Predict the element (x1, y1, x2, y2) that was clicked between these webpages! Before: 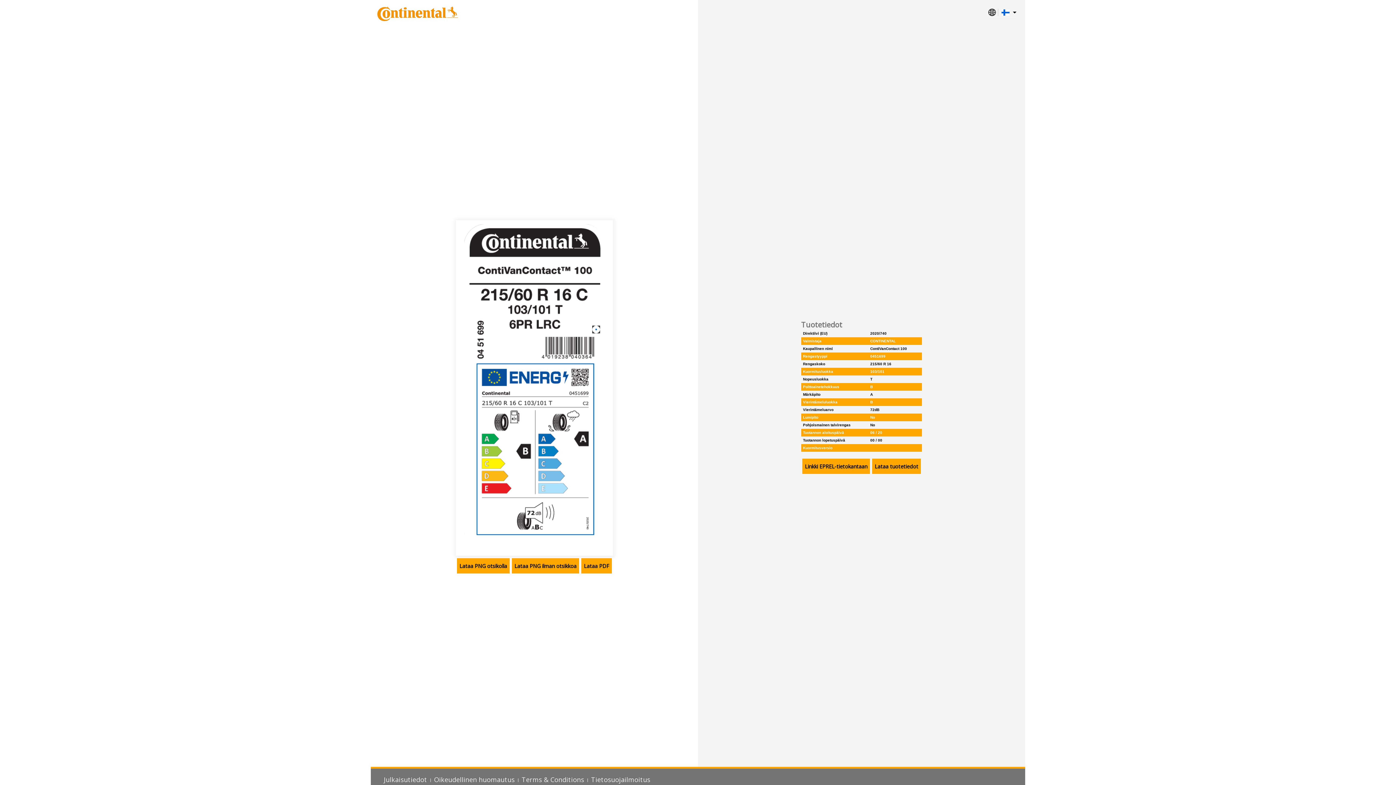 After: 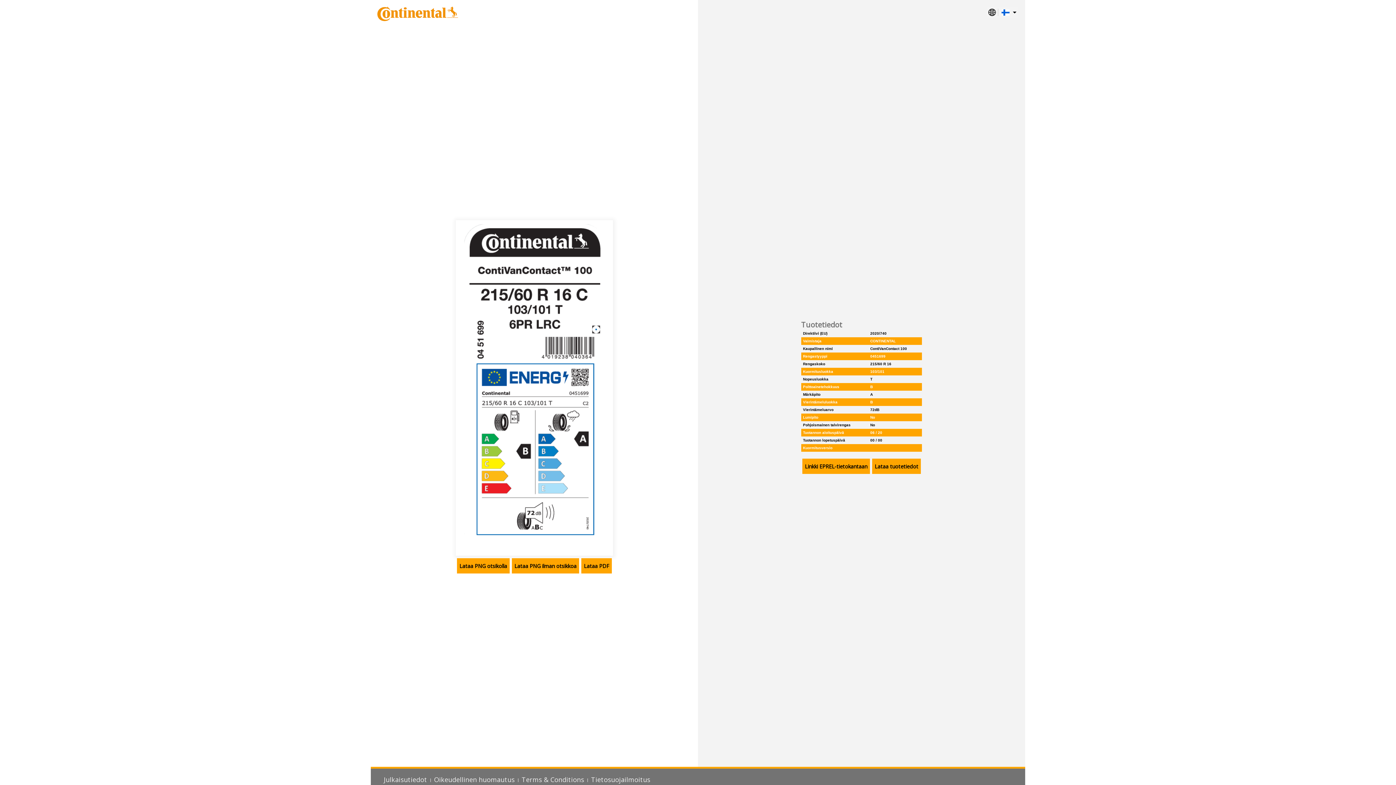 Action: bbox: (456, 558, 509, 573) label: Lataa PNG otsikolla